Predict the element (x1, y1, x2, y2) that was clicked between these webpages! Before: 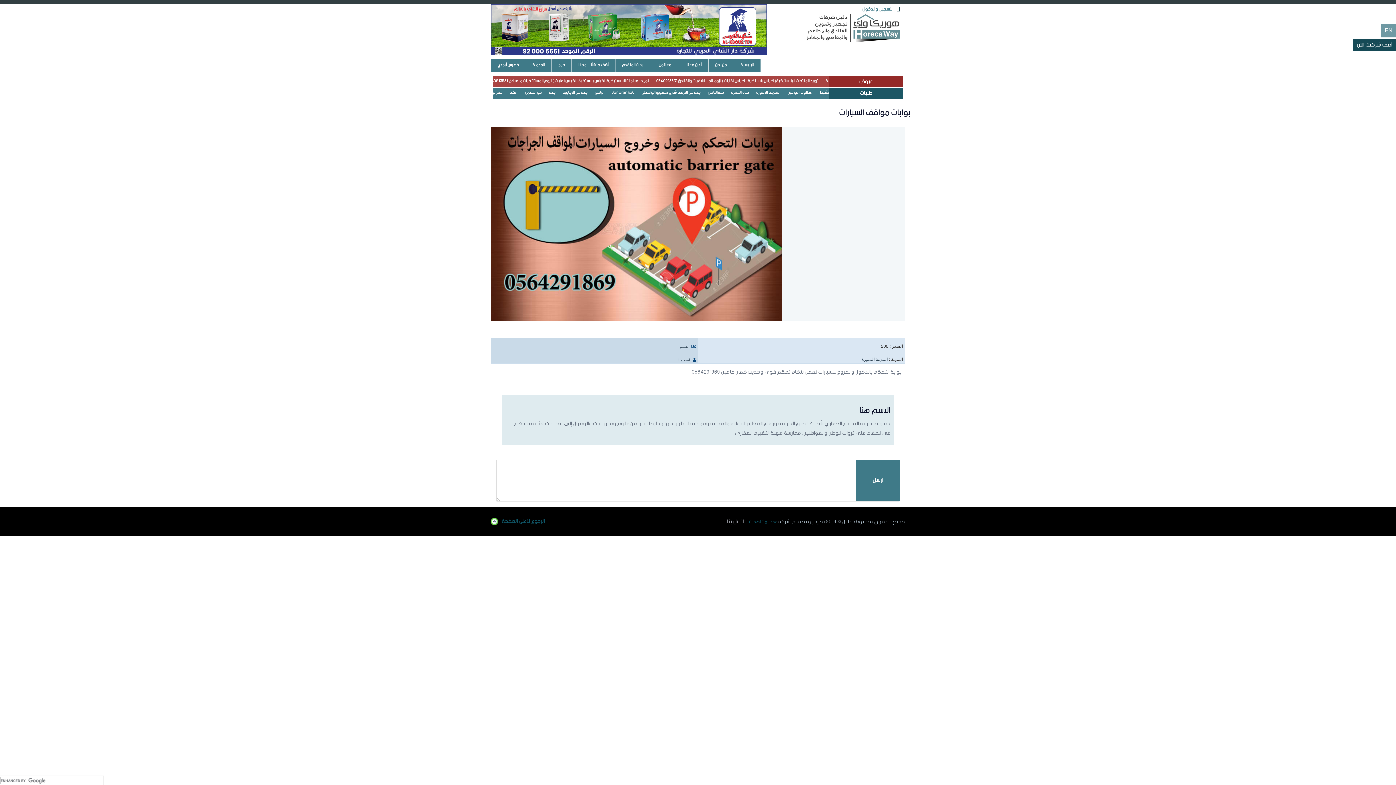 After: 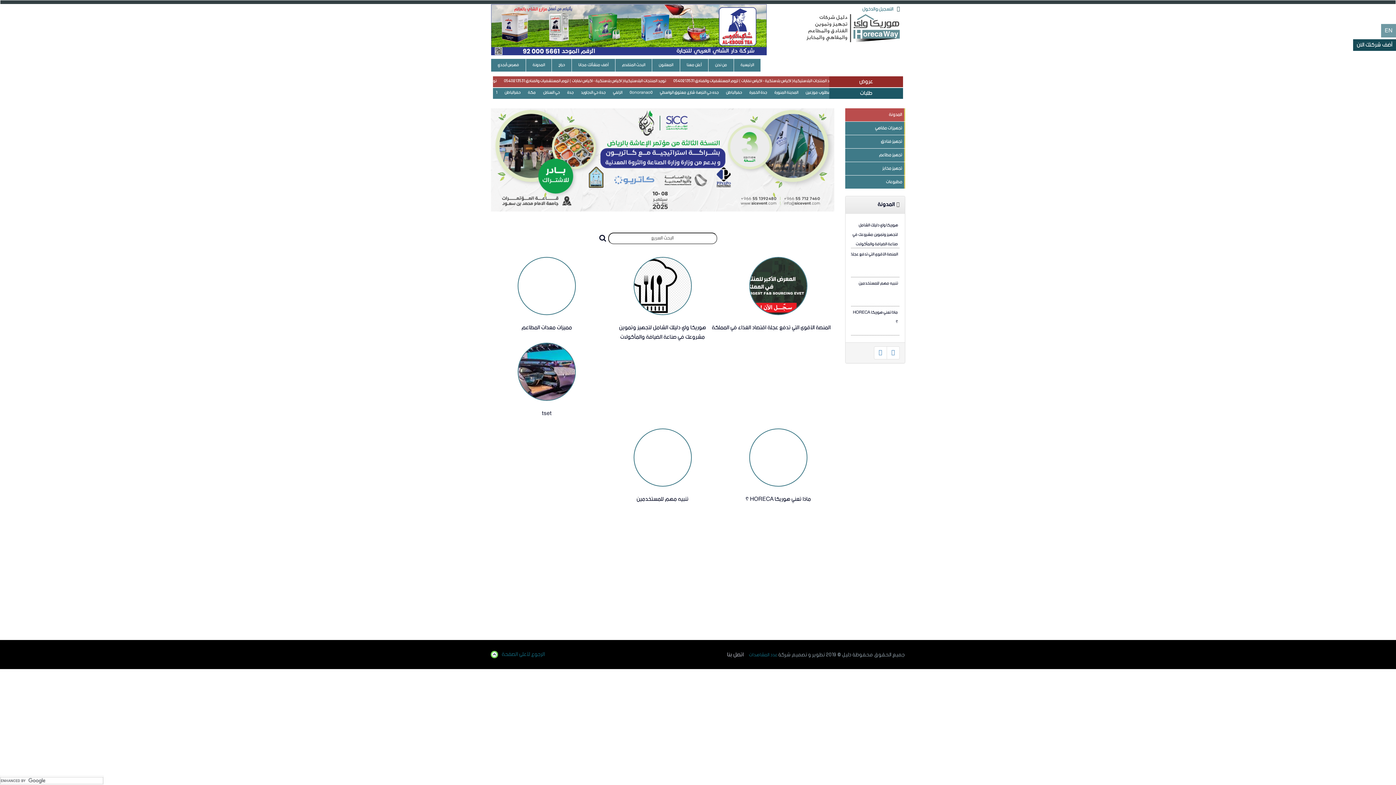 Action: bbox: (526, 59, 551, 71) label: المدونة